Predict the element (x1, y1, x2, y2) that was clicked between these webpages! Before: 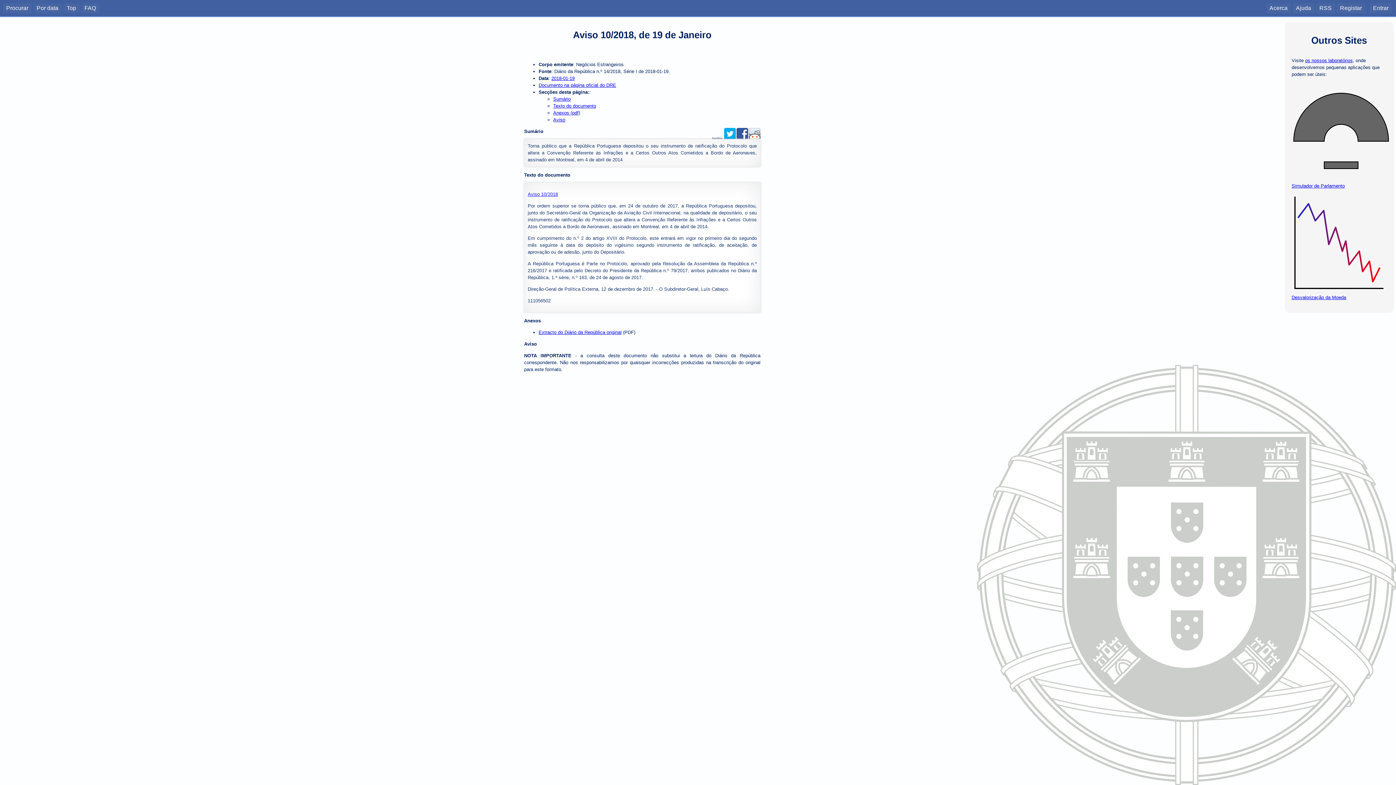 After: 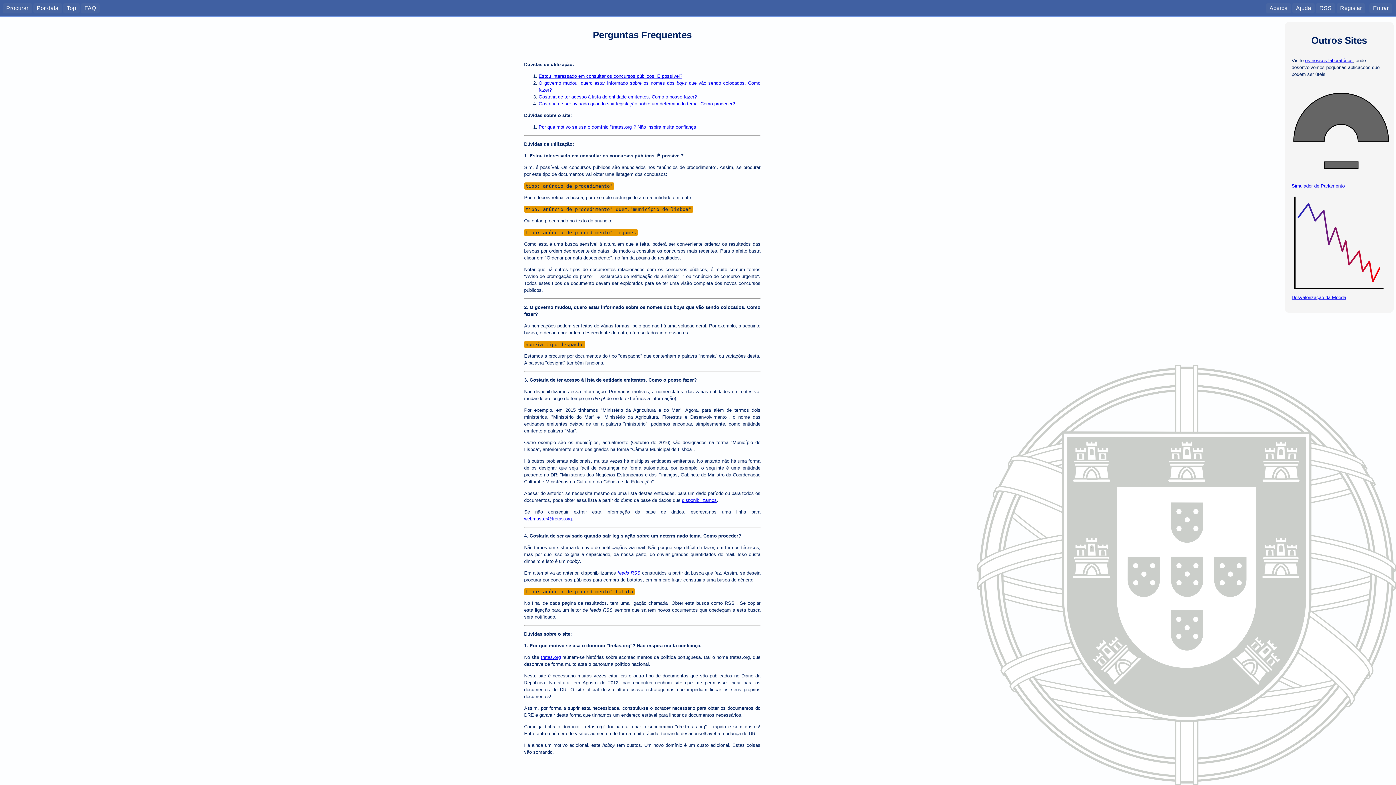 Action: bbox: (81, 3, 99, 13) label: FAQ